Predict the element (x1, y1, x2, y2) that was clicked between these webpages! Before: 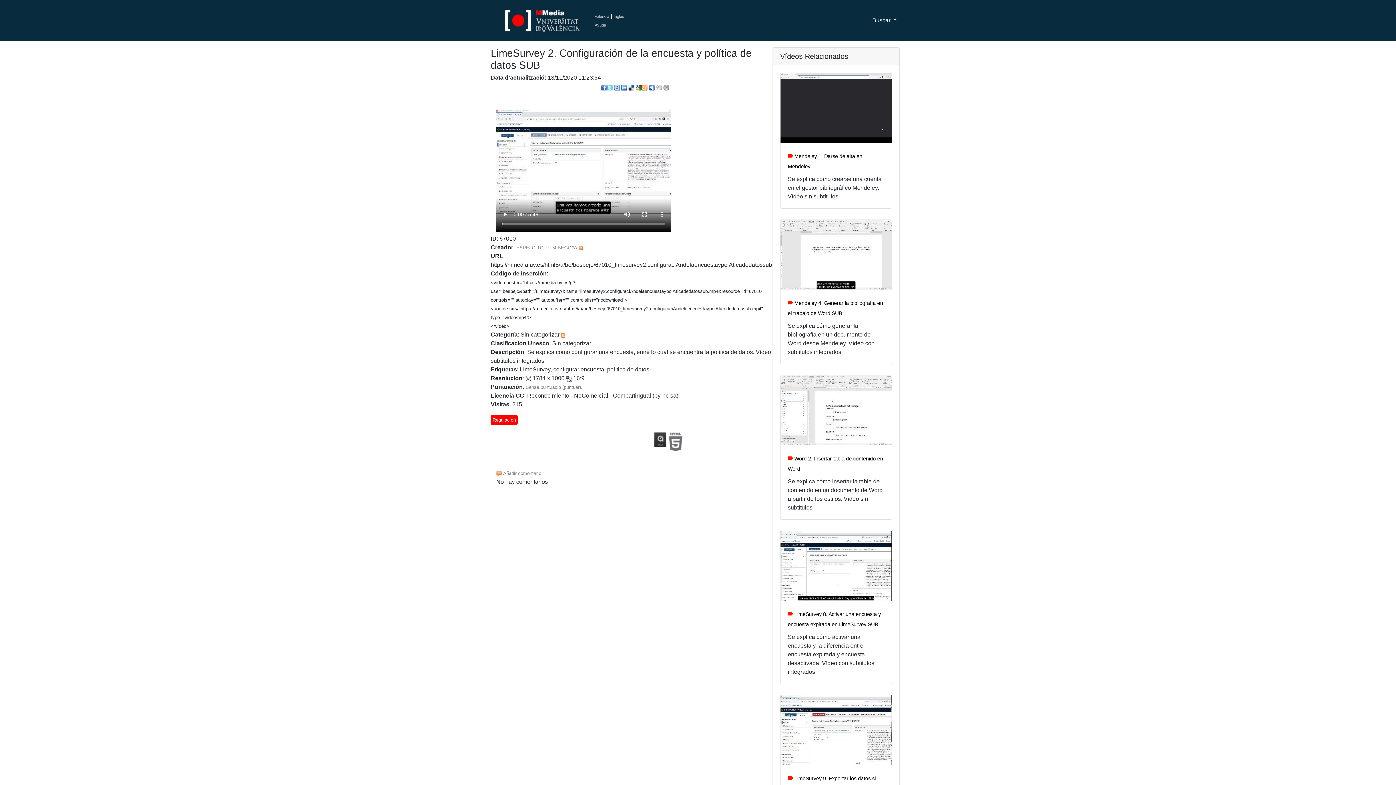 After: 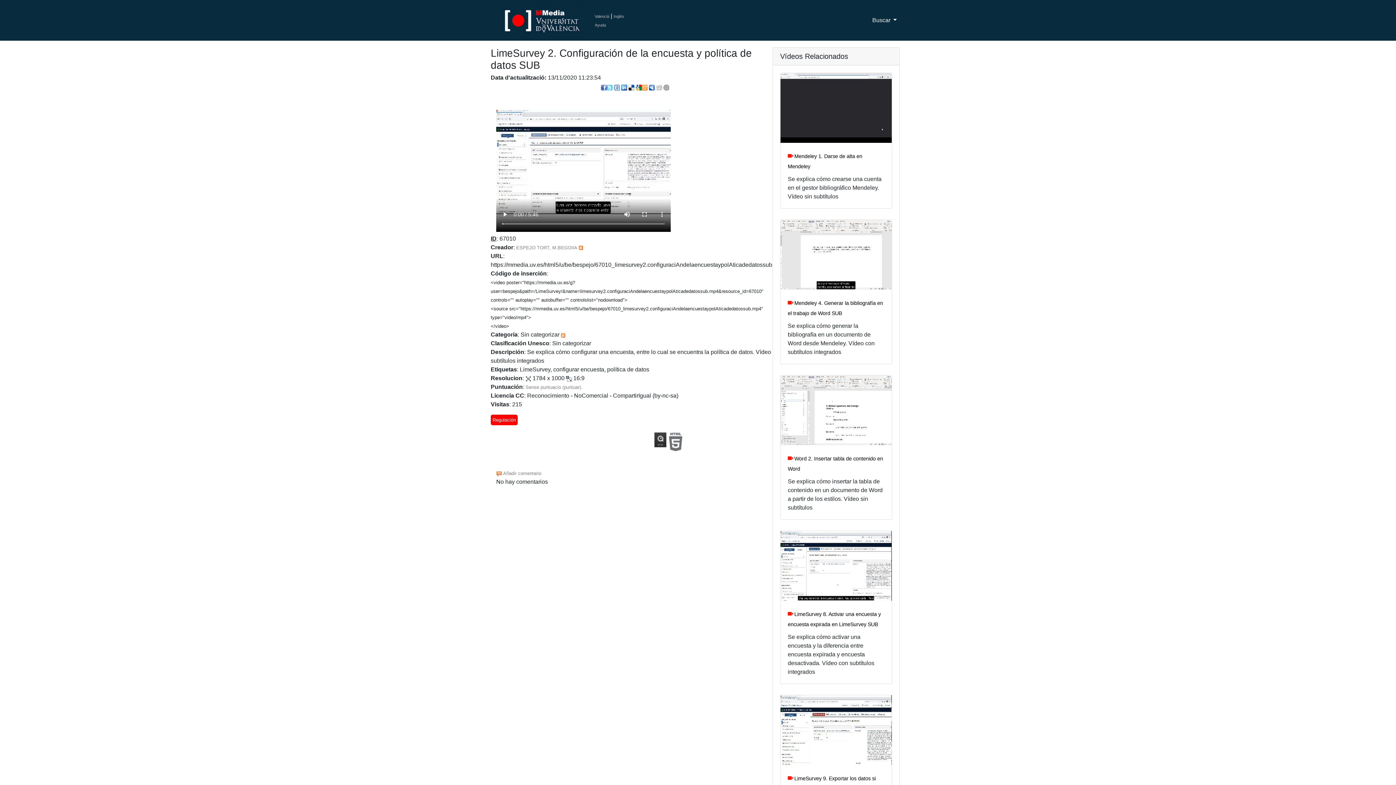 Action: bbox: (621, 84, 627, 90)